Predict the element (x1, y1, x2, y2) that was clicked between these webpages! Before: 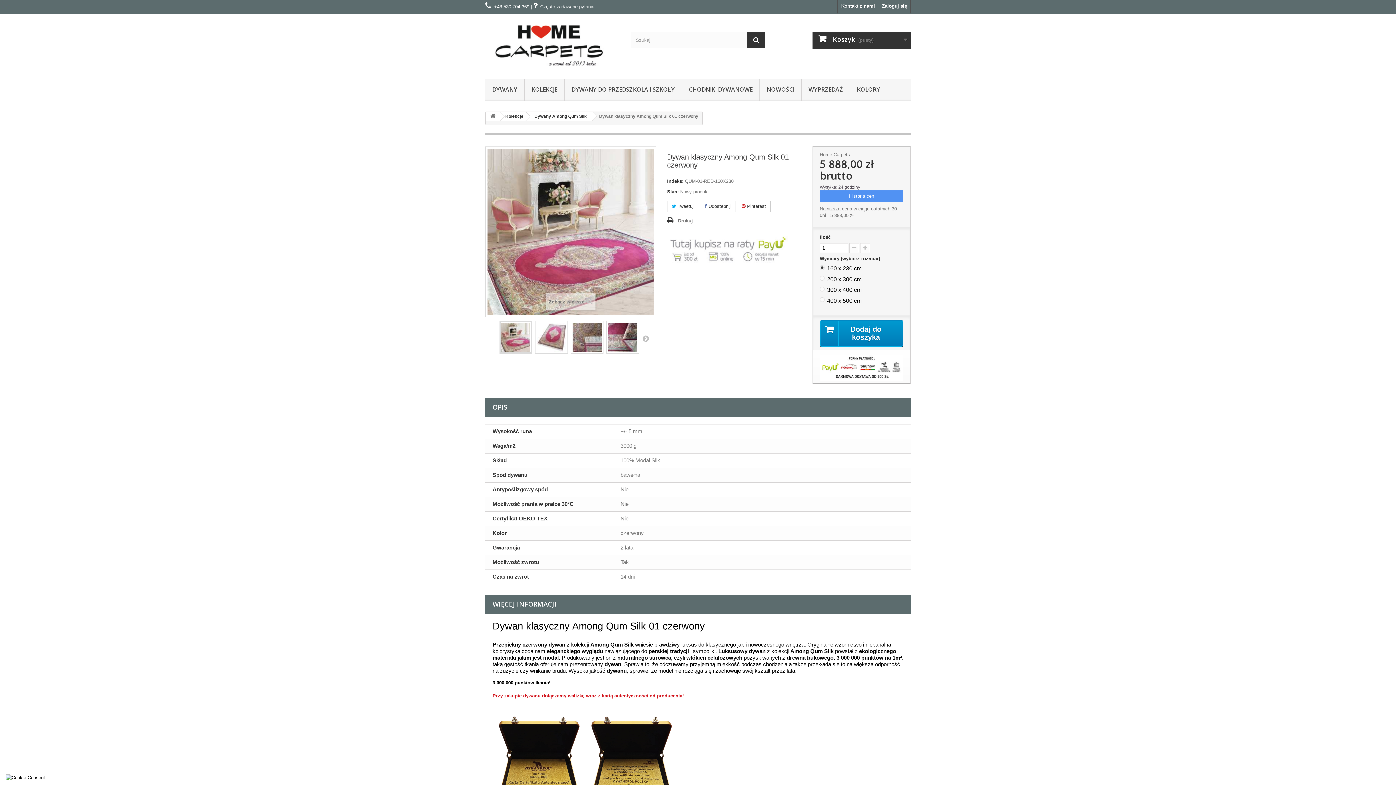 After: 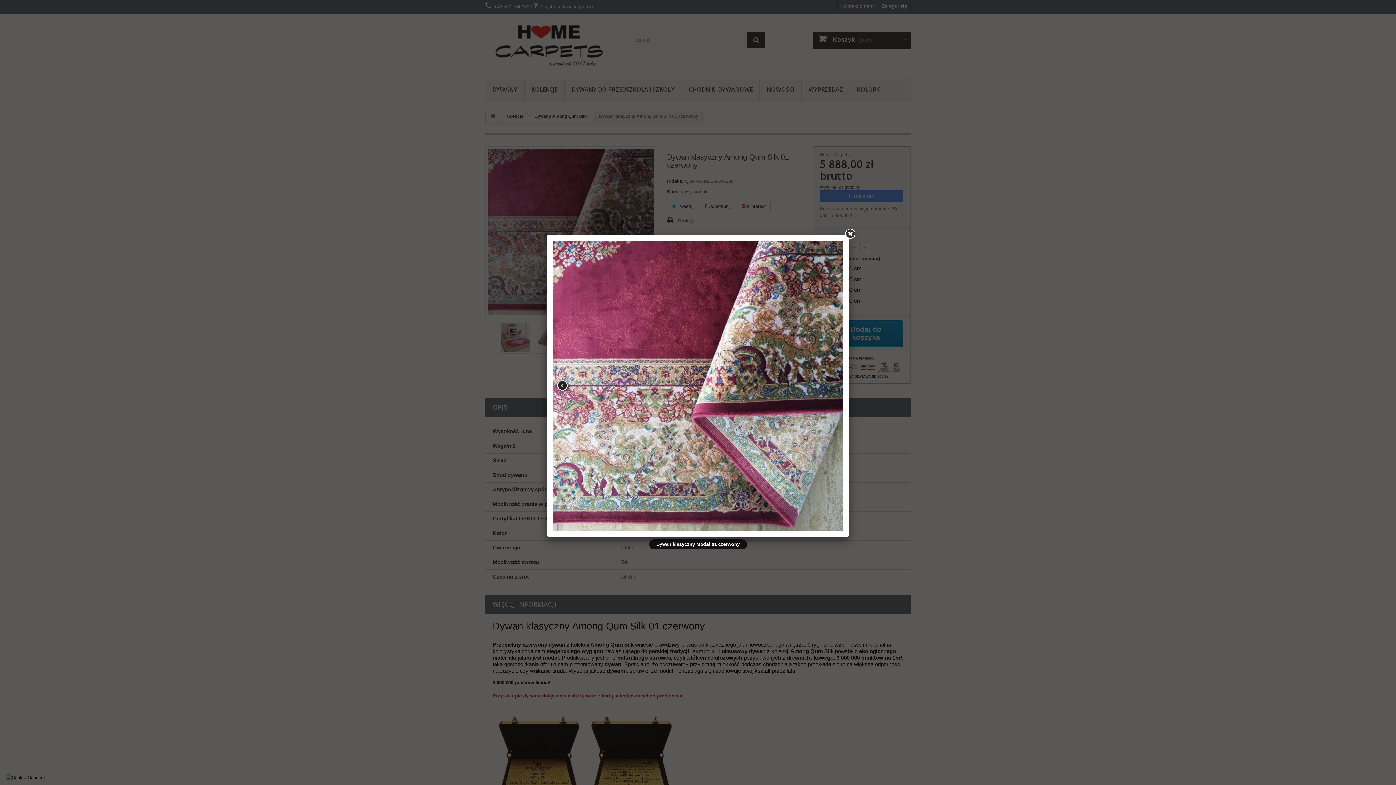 Action: bbox: (606, 321, 638, 353)